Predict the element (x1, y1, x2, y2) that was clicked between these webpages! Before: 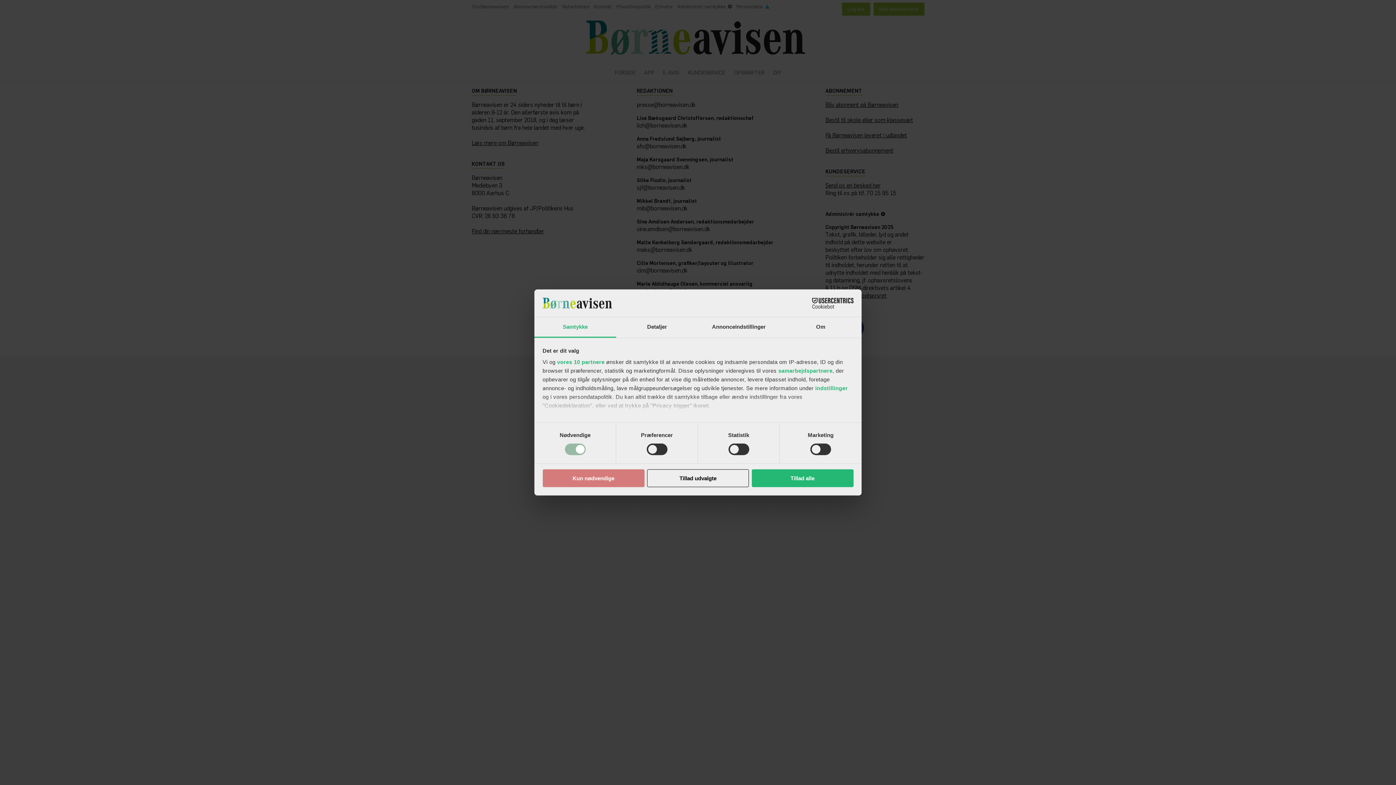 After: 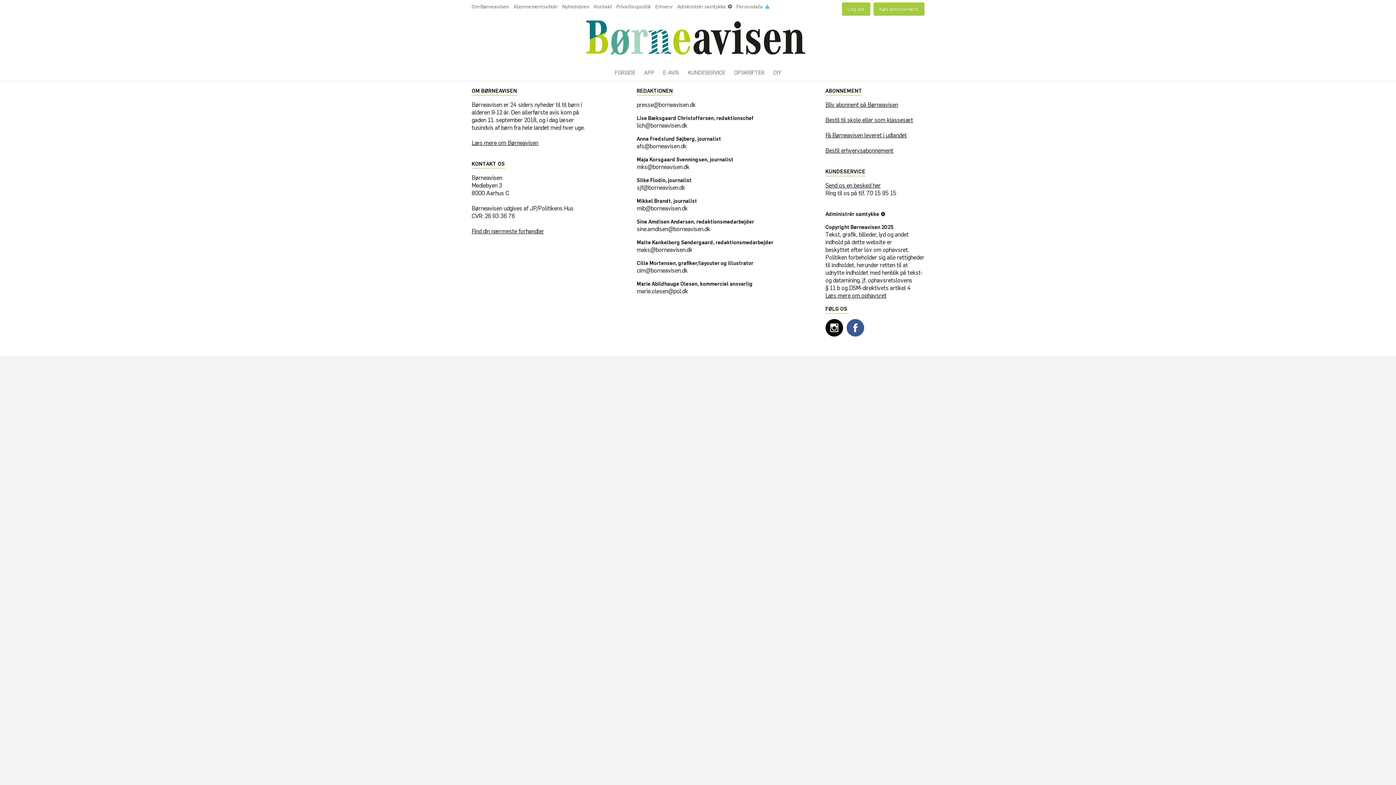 Action: label: Tillad udvalgte bbox: (647, 469, 749, 487)